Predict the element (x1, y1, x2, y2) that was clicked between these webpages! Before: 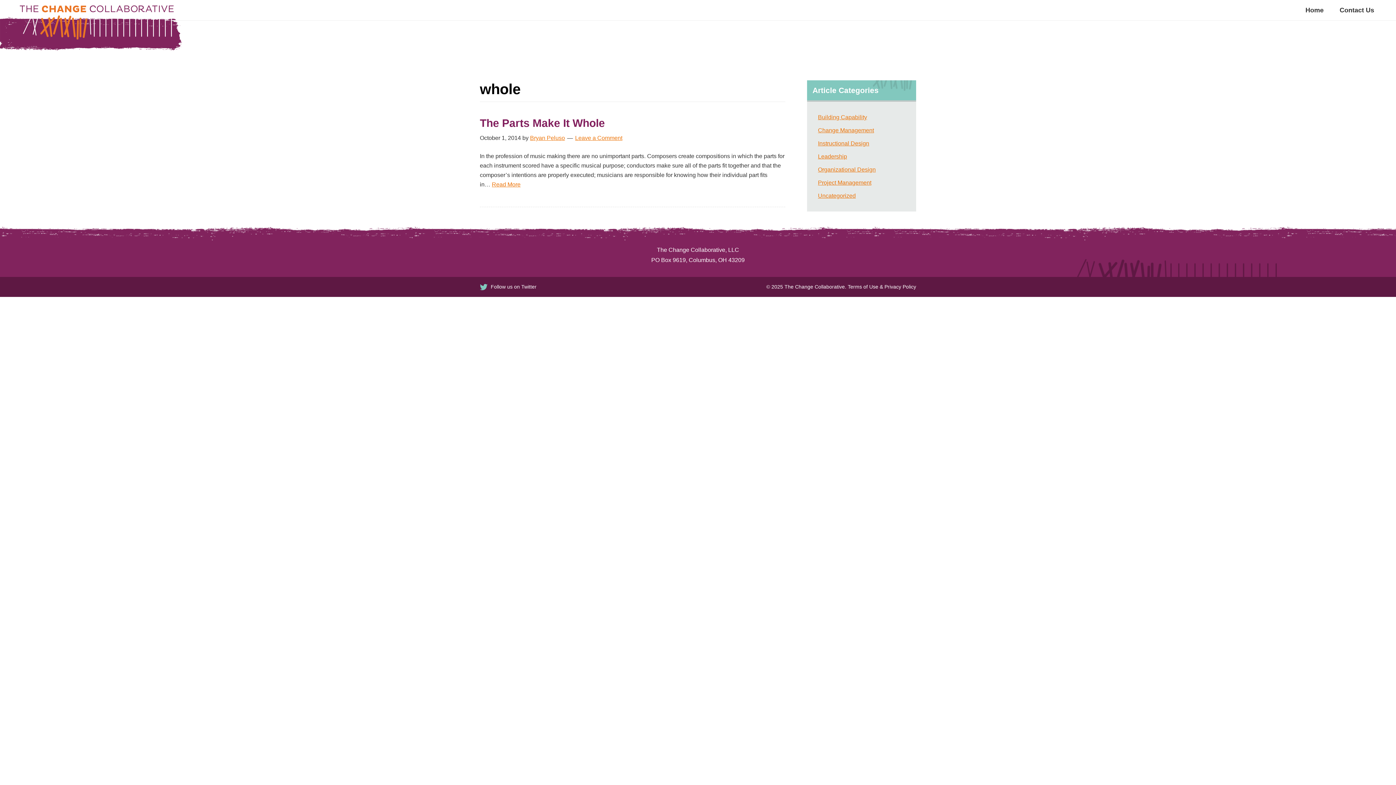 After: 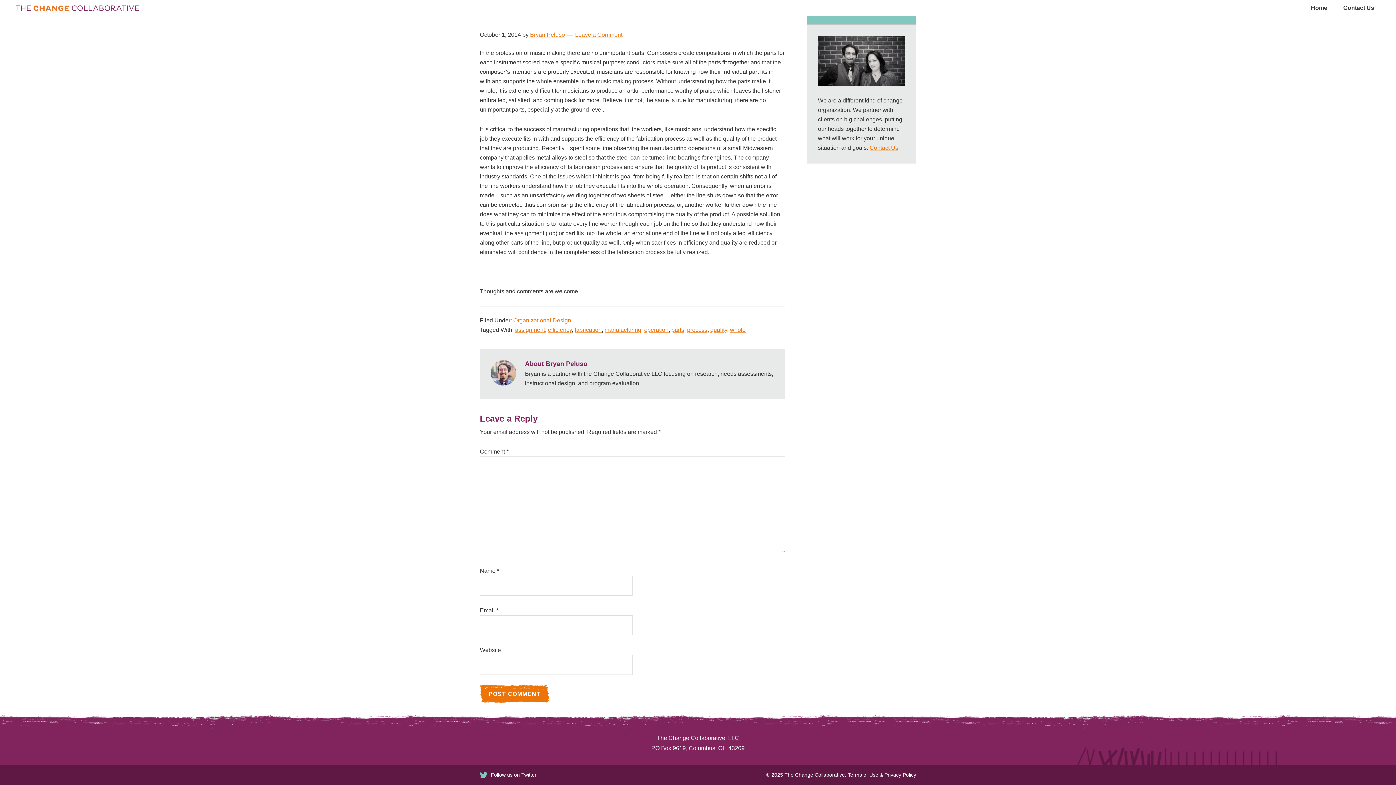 Action: label: Leave a Comment bbox: (575, 134, 622, 141)